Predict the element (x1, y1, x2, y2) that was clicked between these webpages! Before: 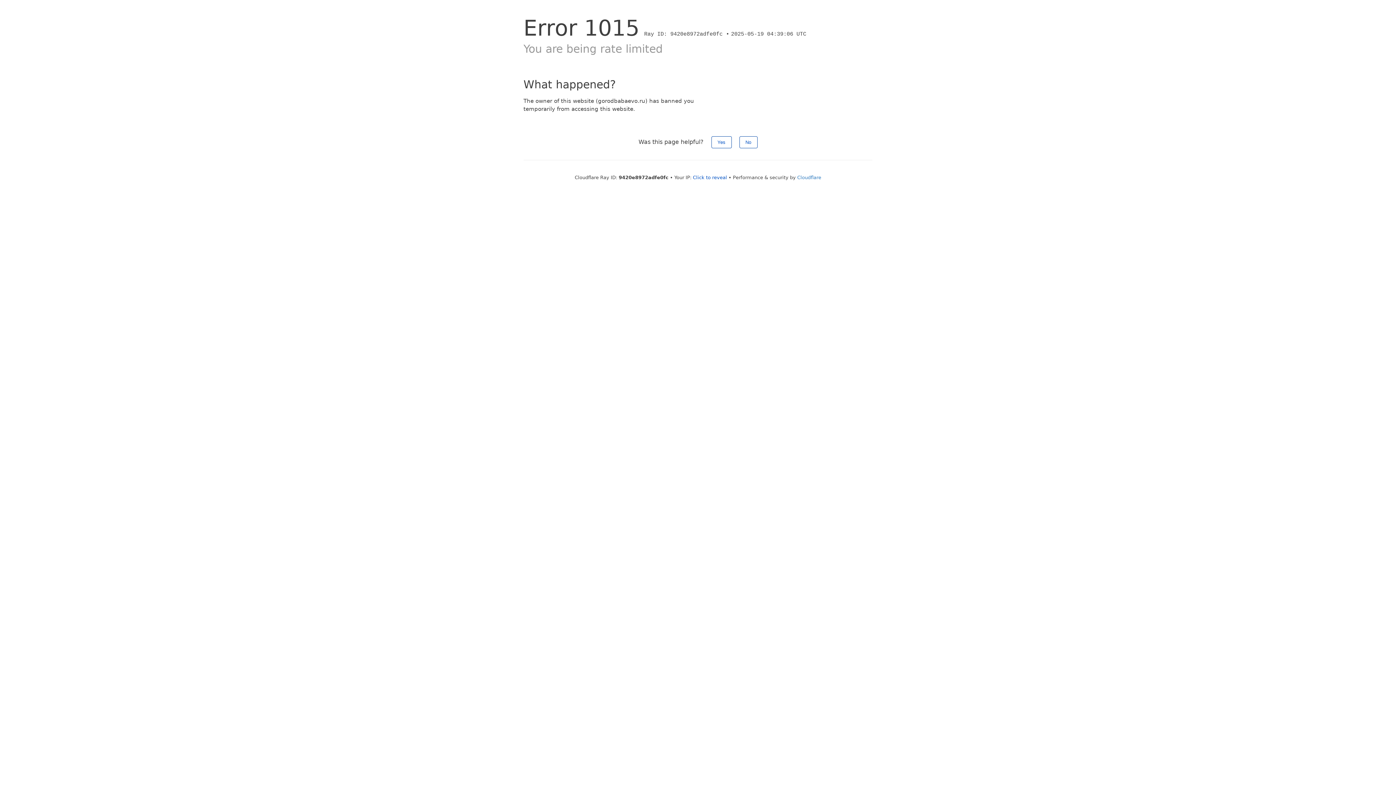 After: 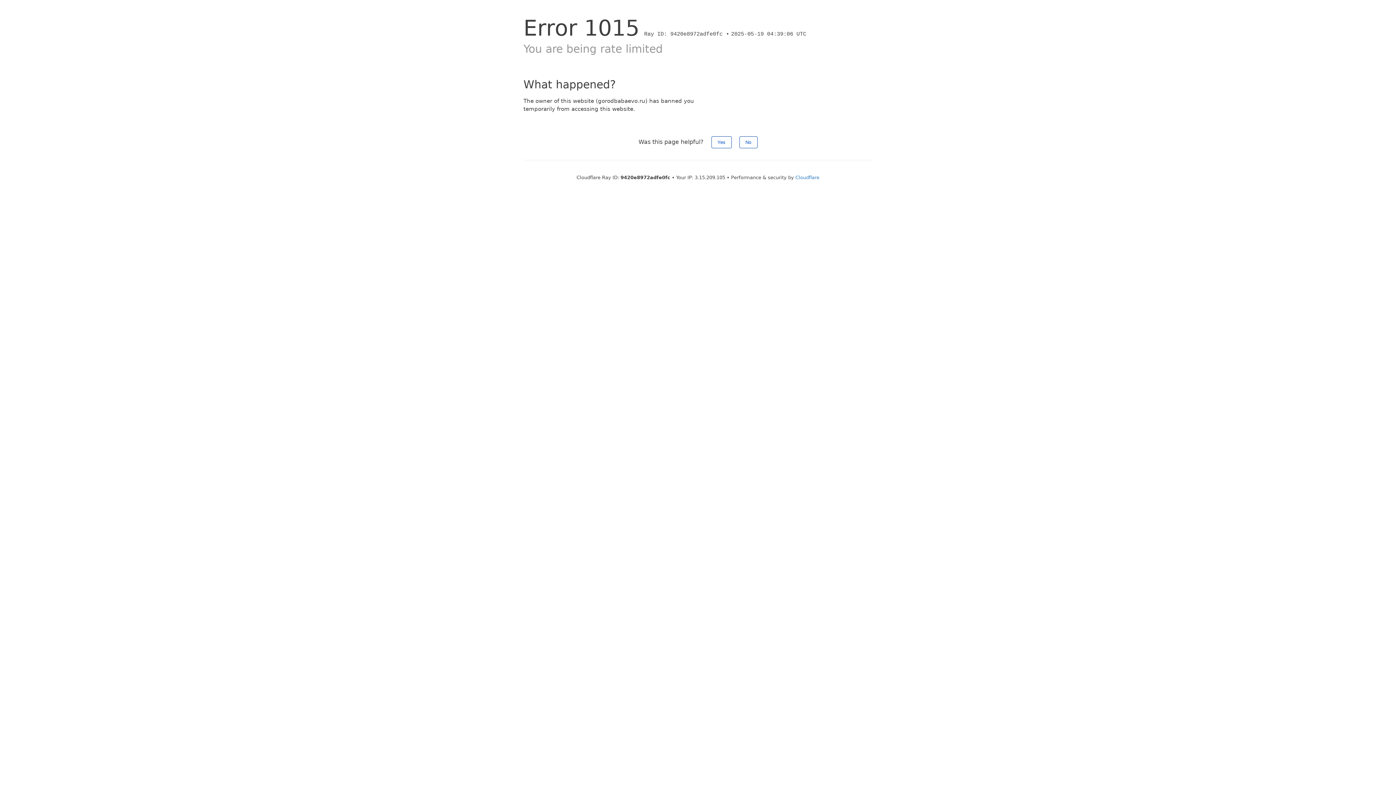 Action: label: Click to reveal bbox: (693, 174, 727, 180)